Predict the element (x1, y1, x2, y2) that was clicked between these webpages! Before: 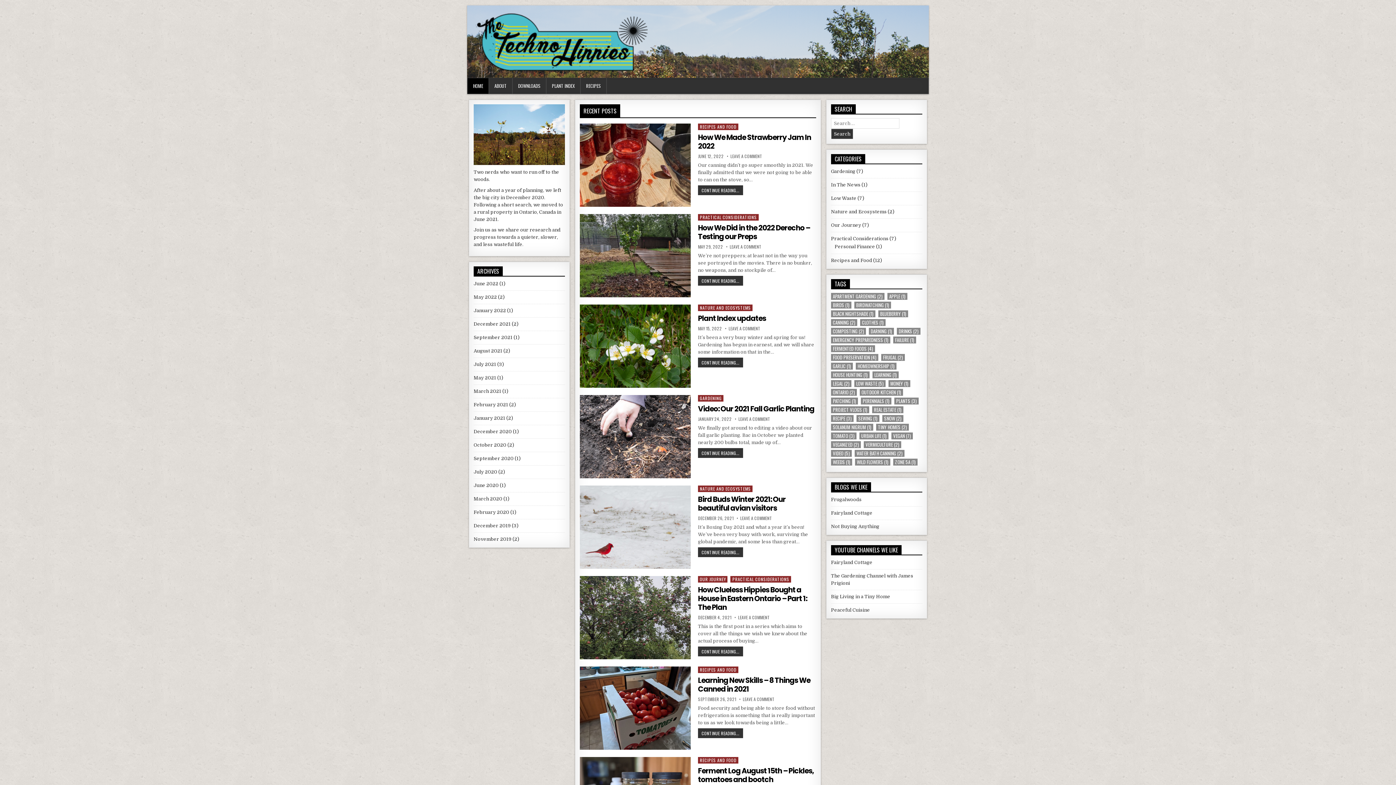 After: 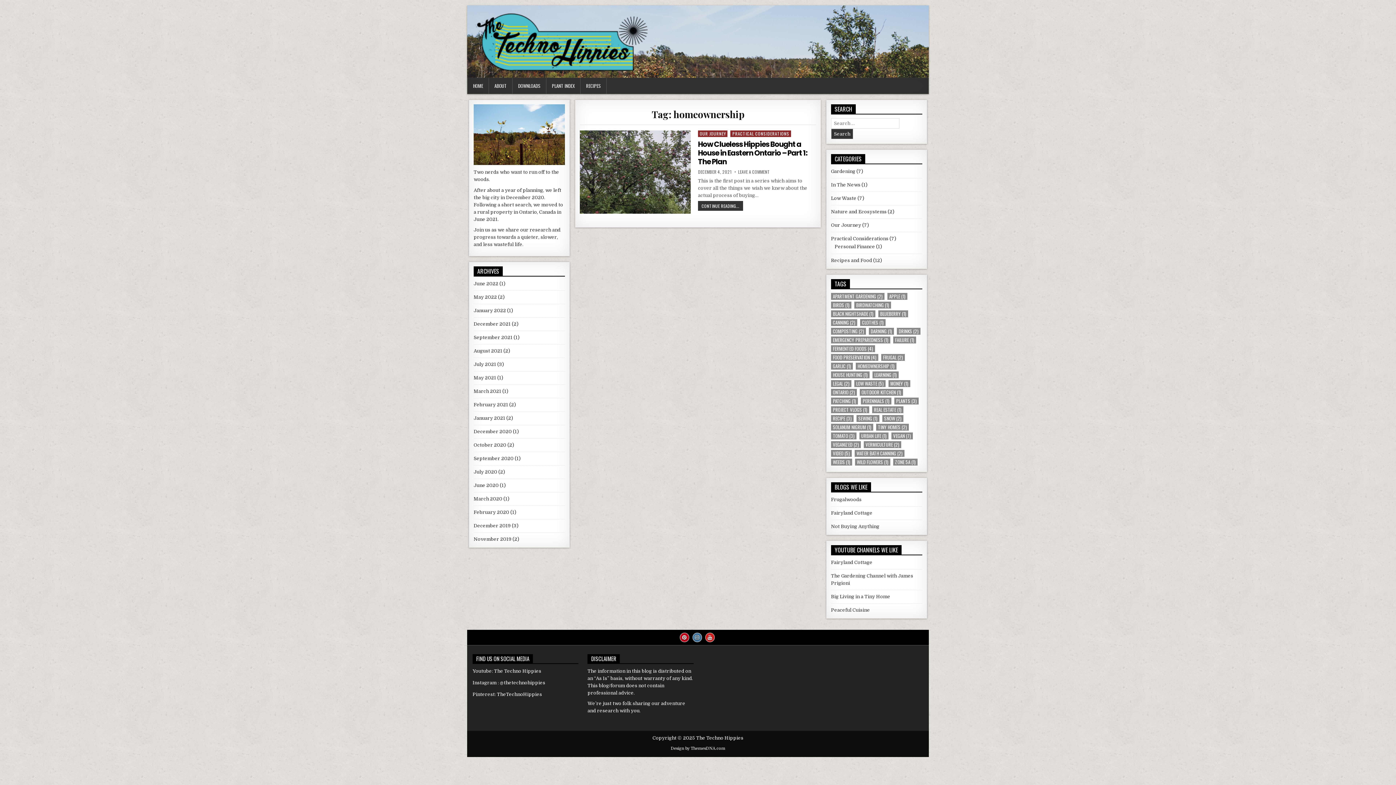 Action: bbox: (855, 362, 896, 369) label: homeownership (1 item)